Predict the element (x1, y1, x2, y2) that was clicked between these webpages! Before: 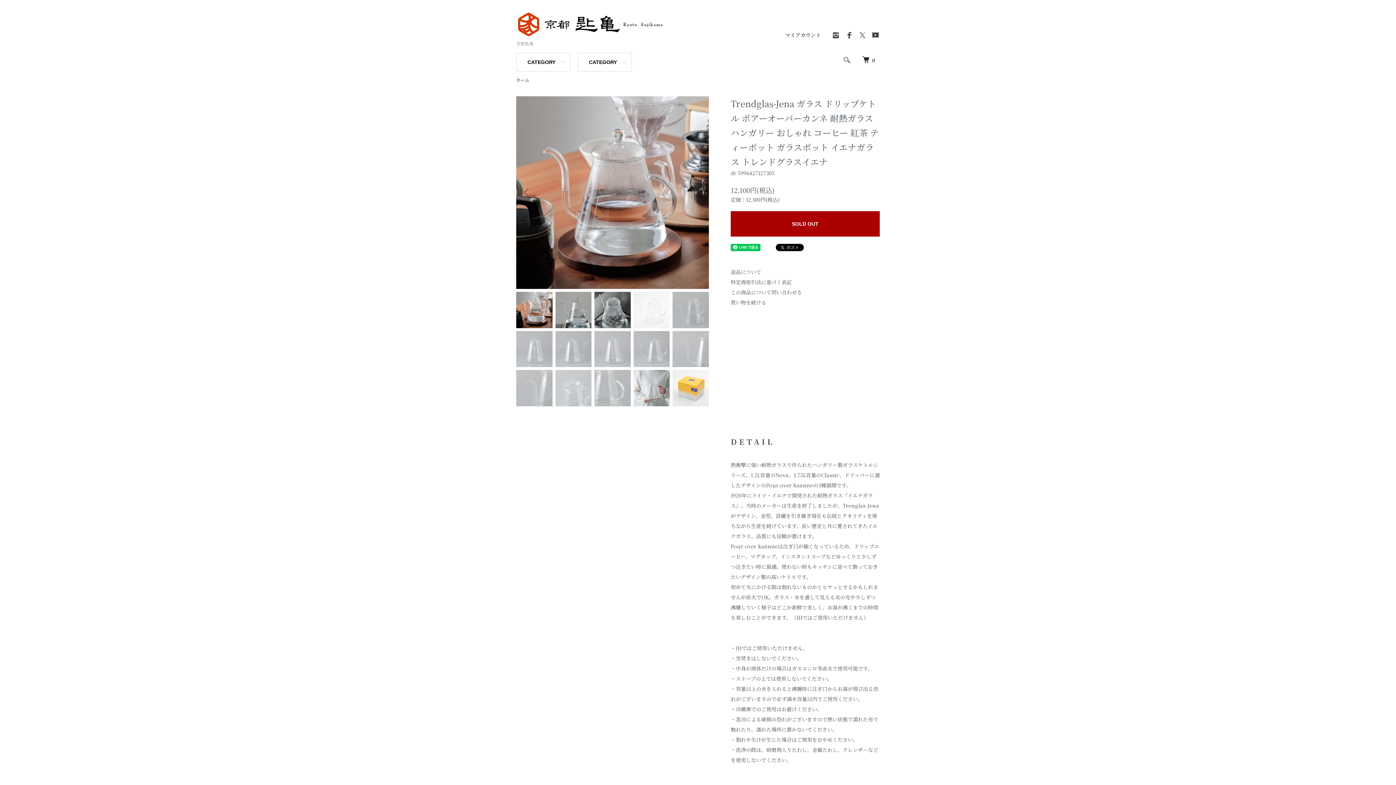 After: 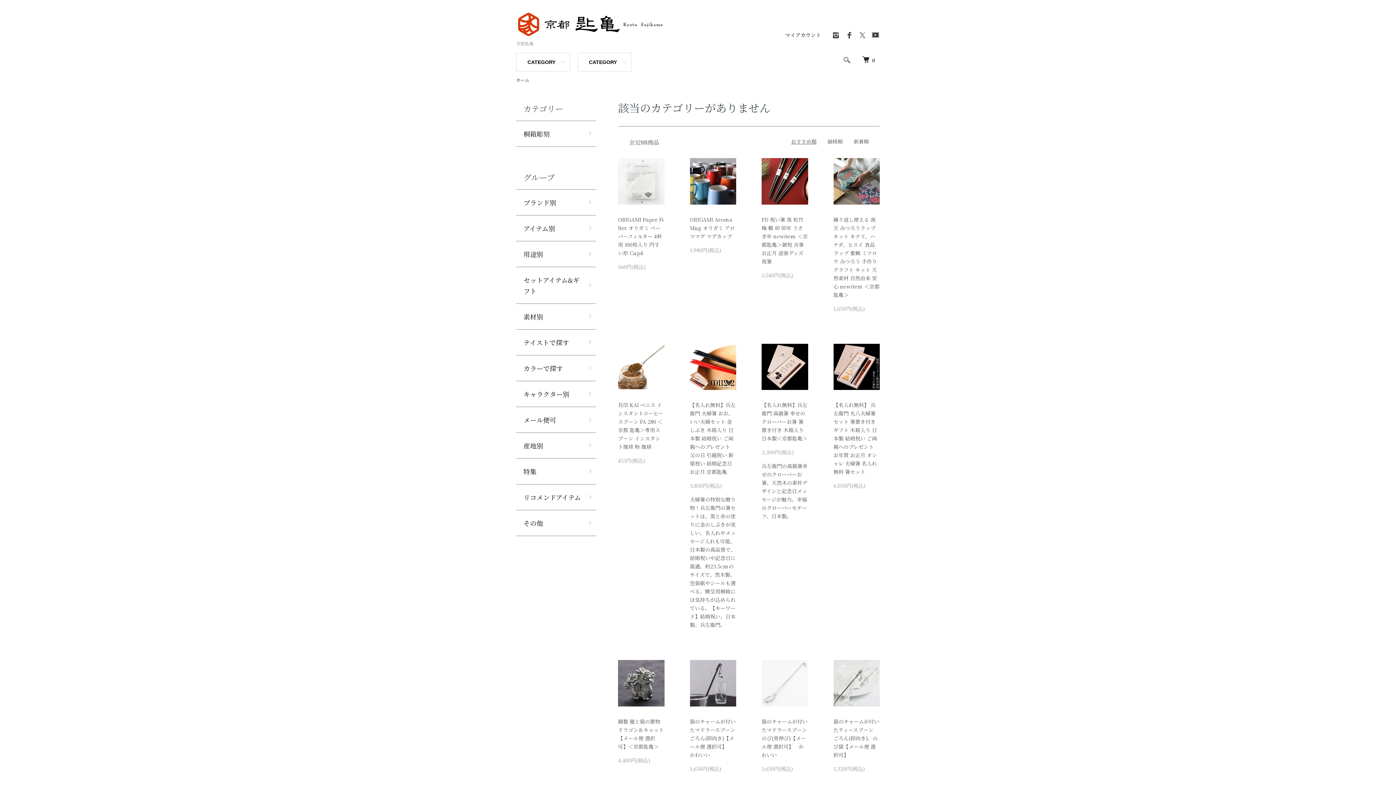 Action: bbox: (730, 298, 766, 306) label: 買い物を続ける